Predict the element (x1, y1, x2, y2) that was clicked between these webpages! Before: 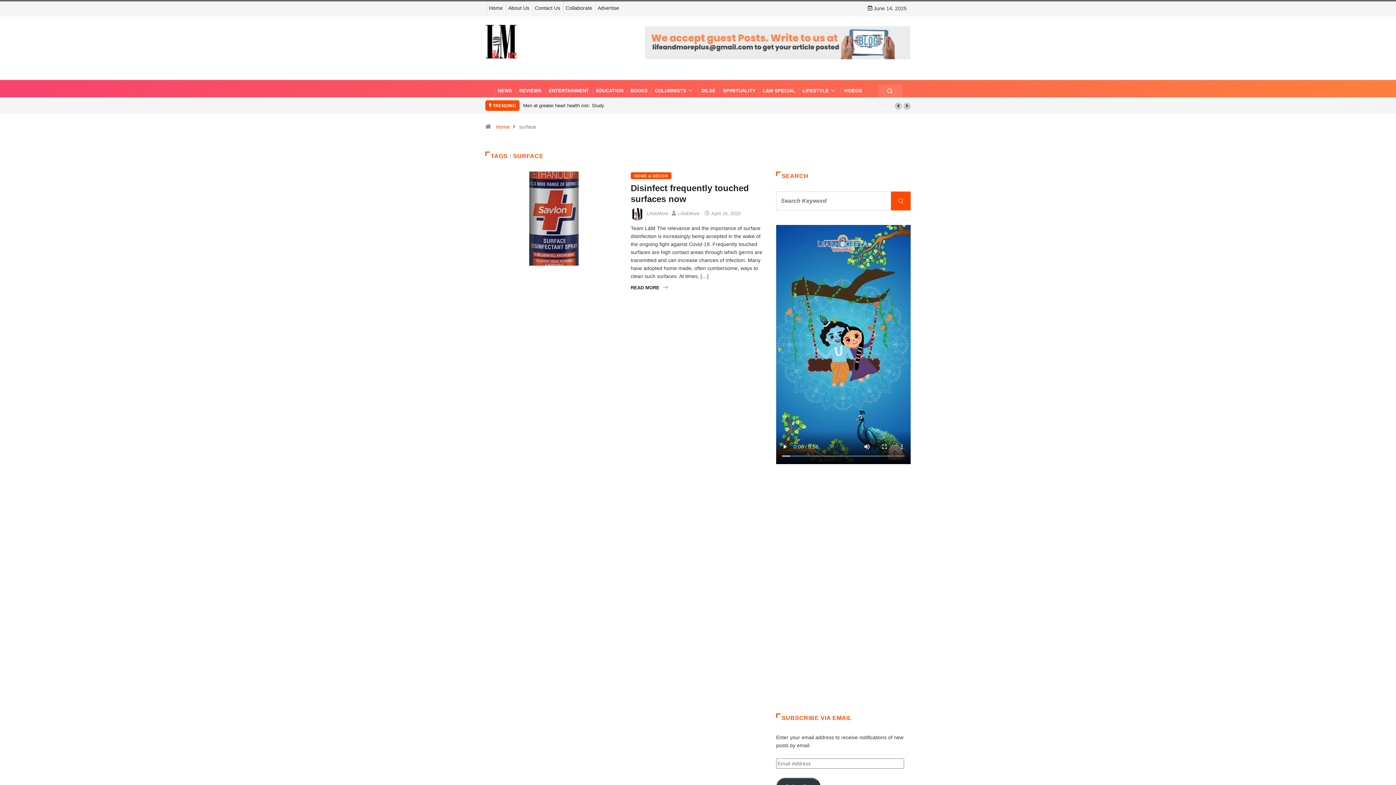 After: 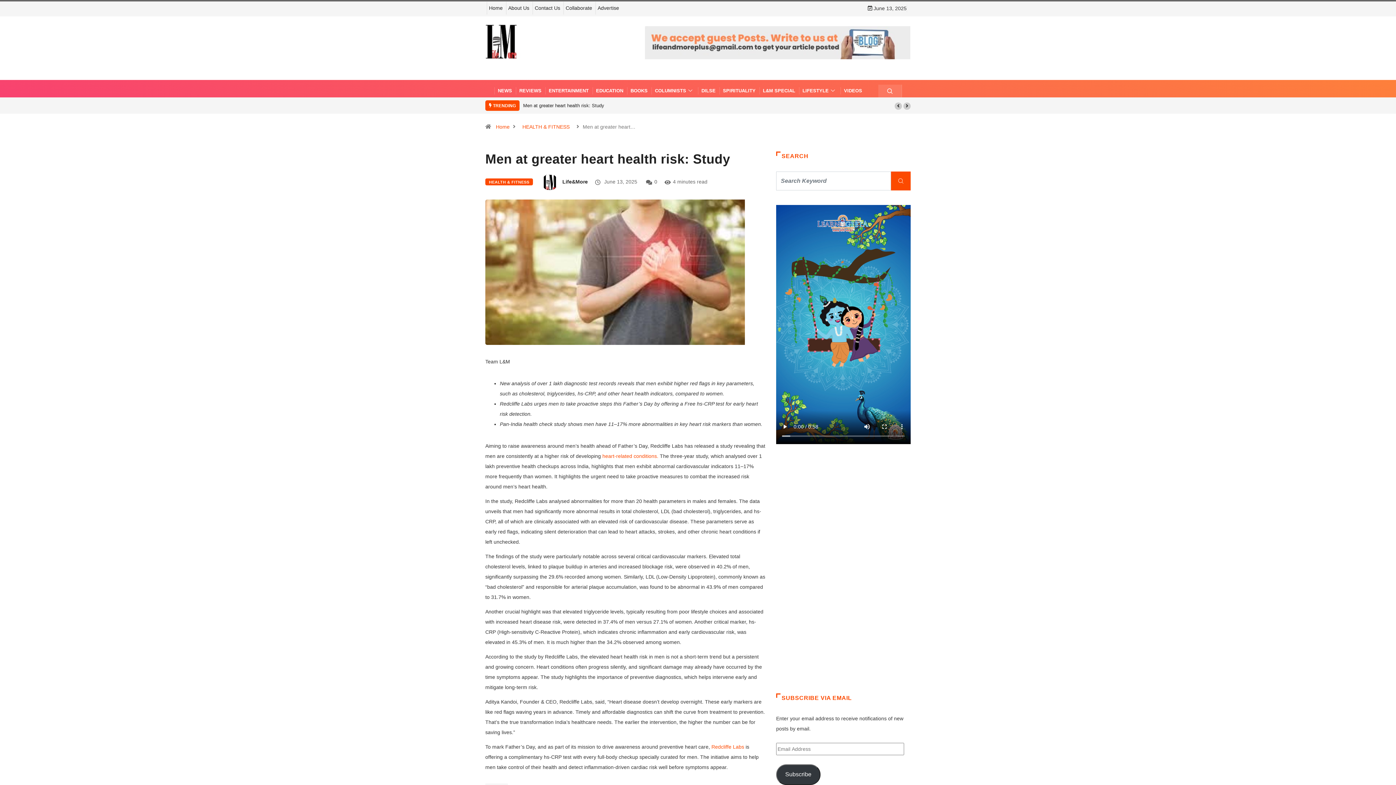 Action: bbox: (523, 103, 604, 108) label: Men at greater heart health risk: Study